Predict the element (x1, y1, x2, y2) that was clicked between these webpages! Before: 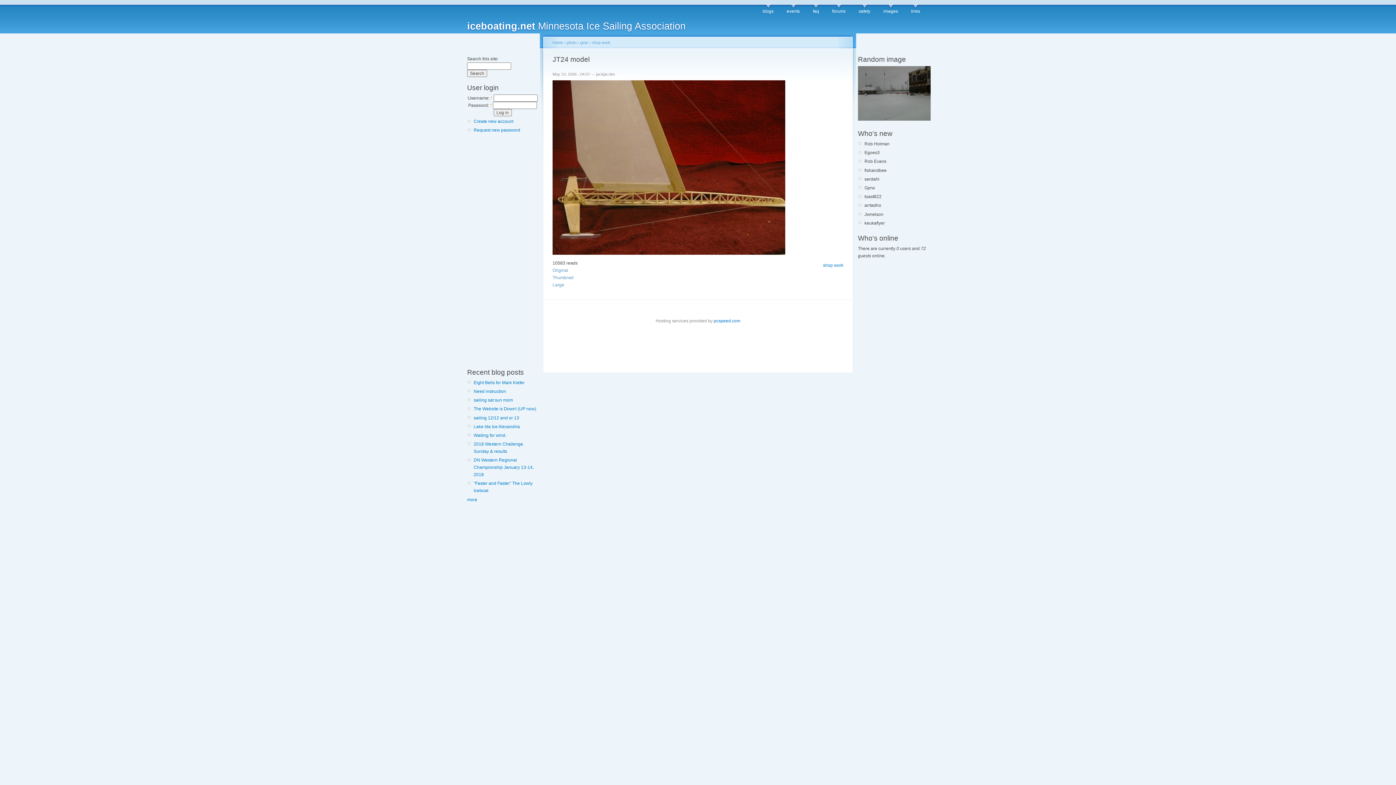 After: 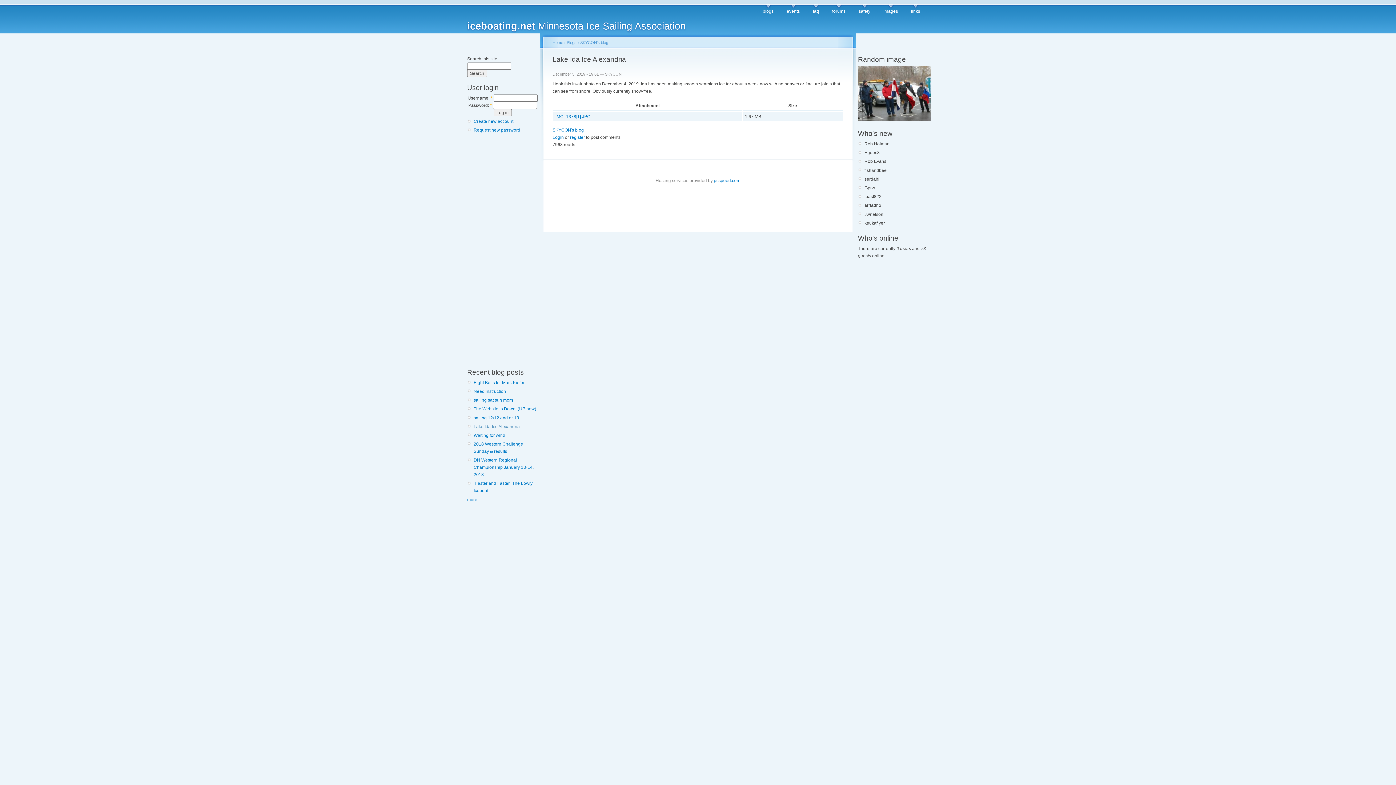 Action: bbox: (473, 424, 520, 429) label: Lake Ida Ice Alexandria